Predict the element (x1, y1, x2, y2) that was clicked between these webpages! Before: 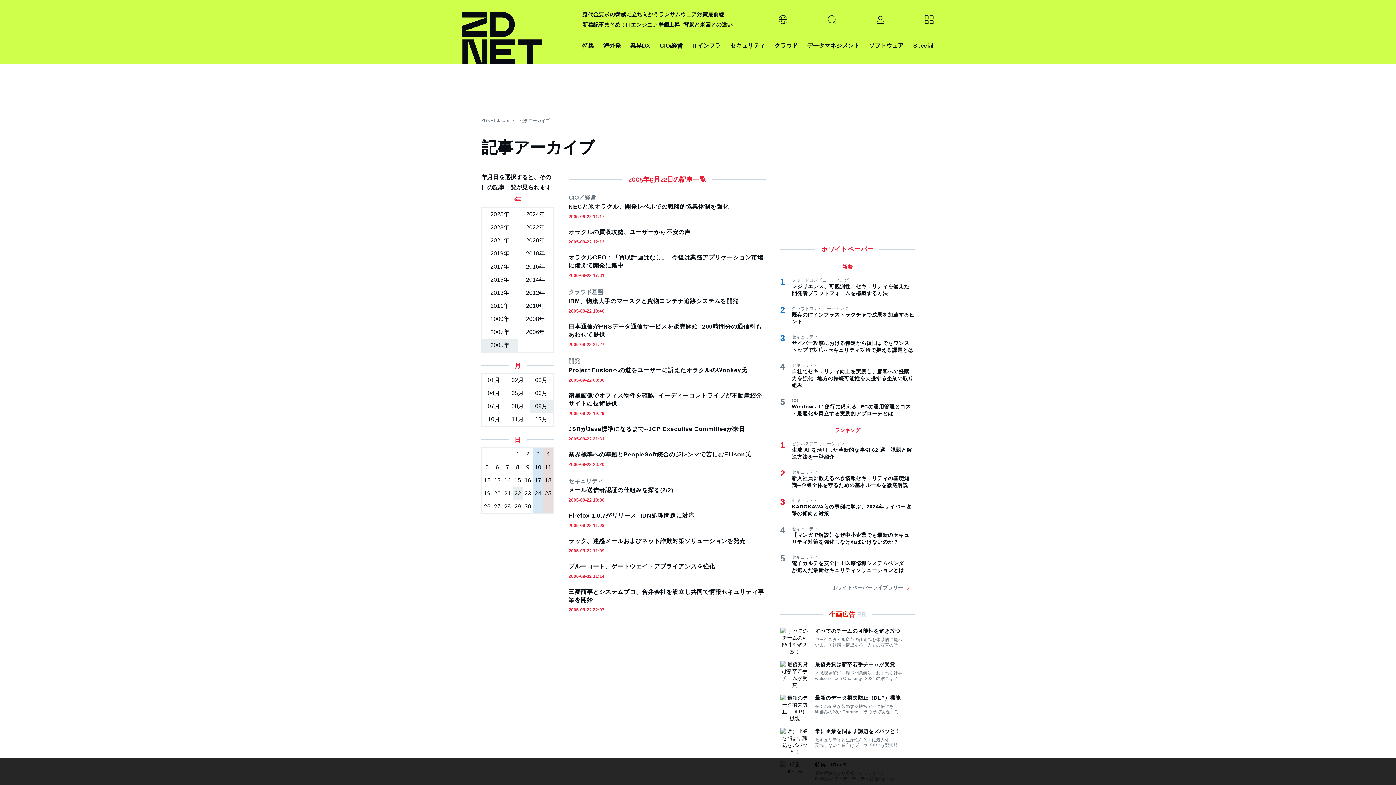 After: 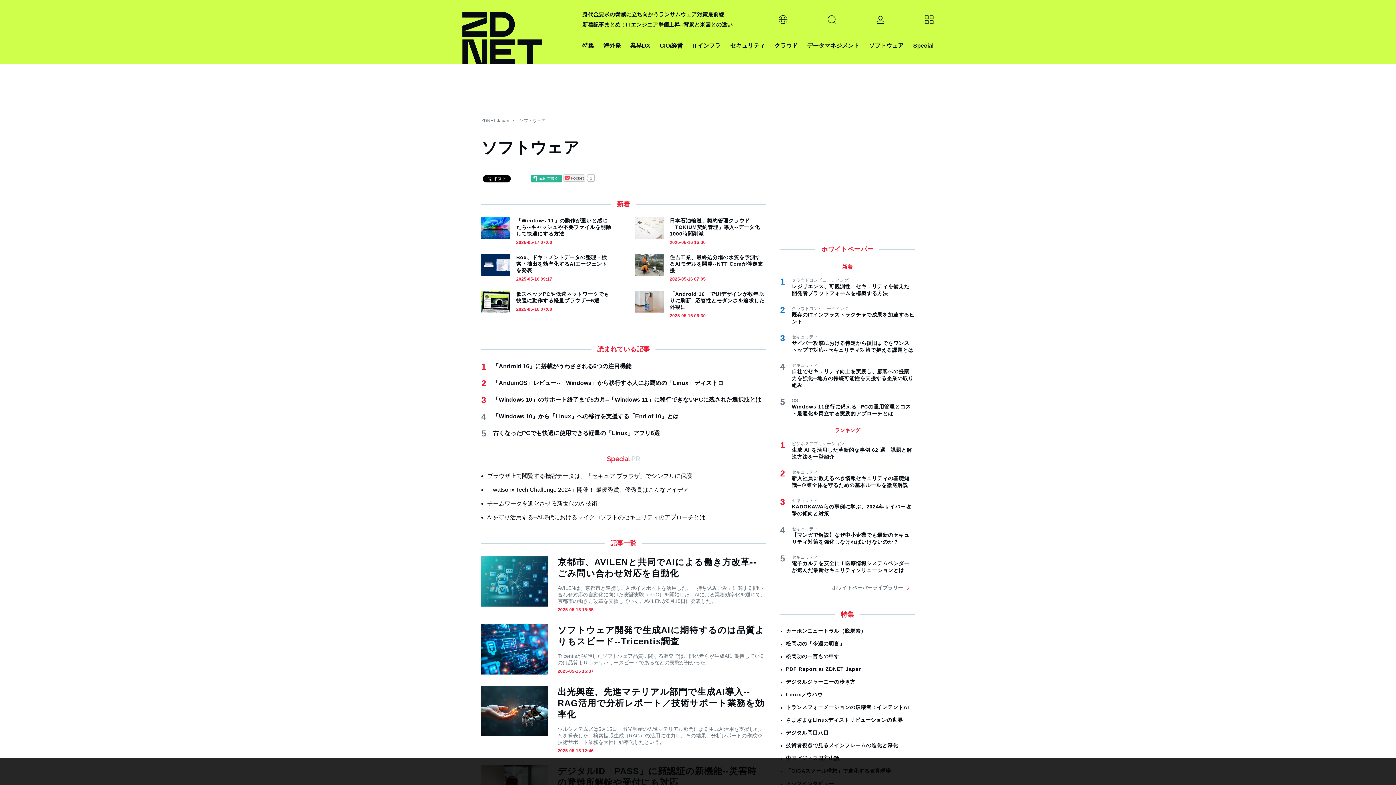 Action: bbox: (869, 40, 904, 50) label: ソフトウェア